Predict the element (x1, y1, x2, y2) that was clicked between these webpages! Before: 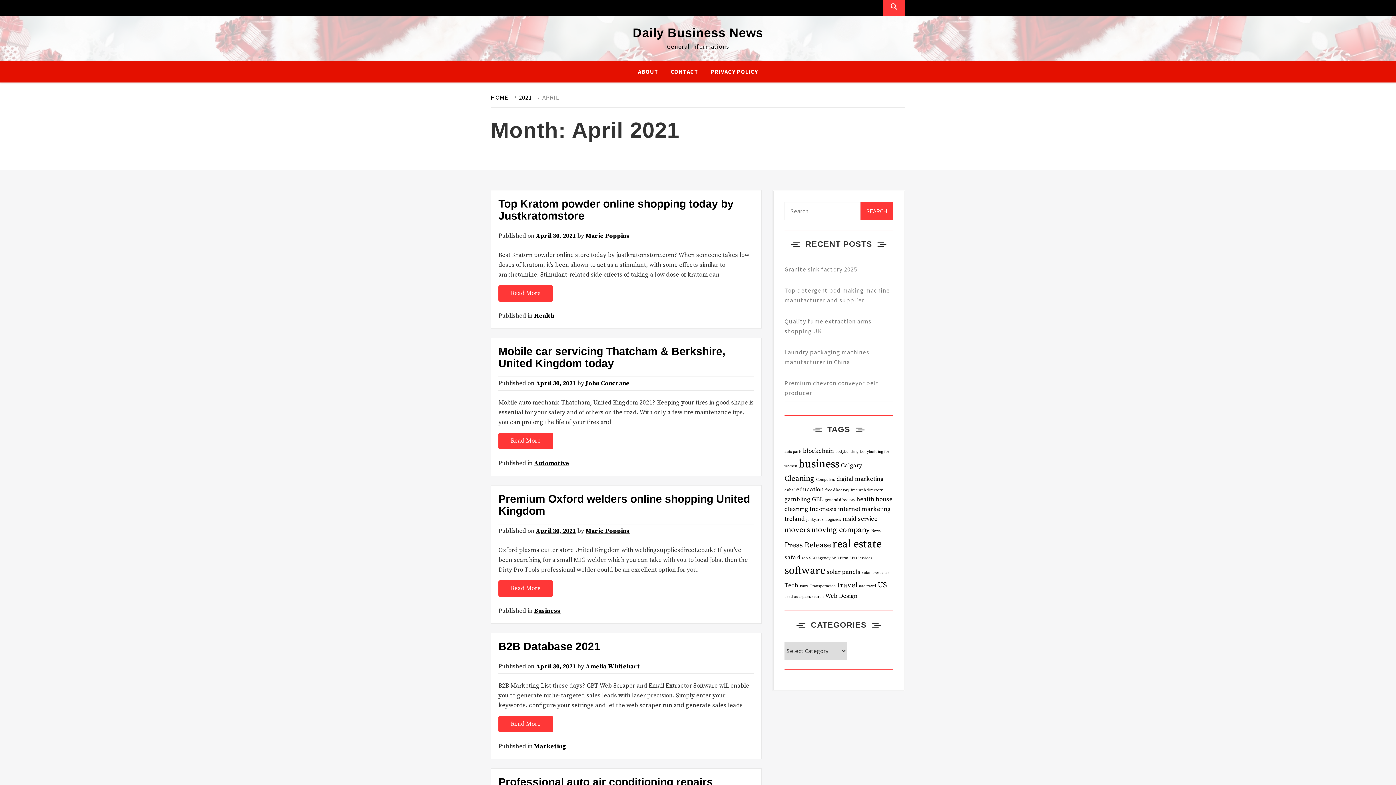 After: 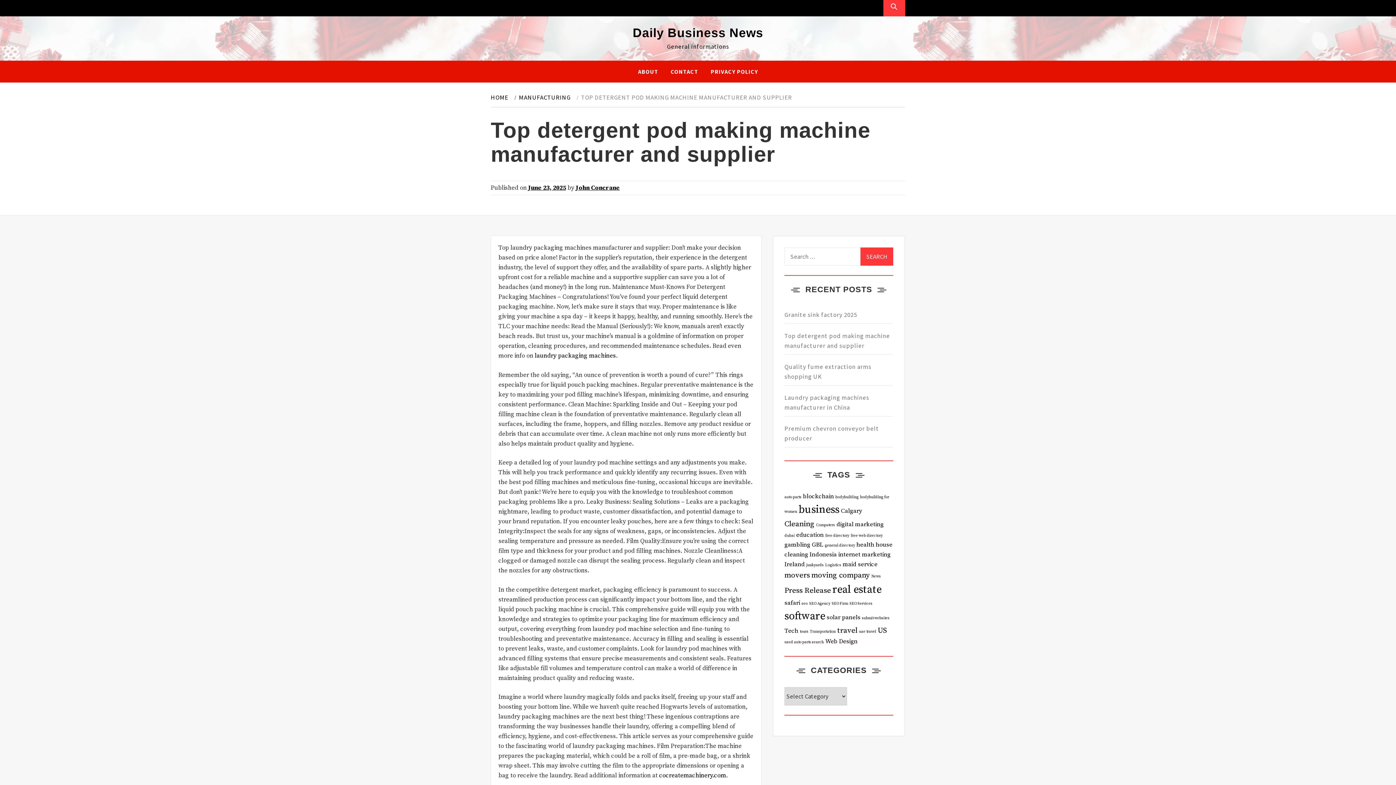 Action: bbox: (784, 282, 893, 309) label: Top detergent pod making machine manufacturer and supplier